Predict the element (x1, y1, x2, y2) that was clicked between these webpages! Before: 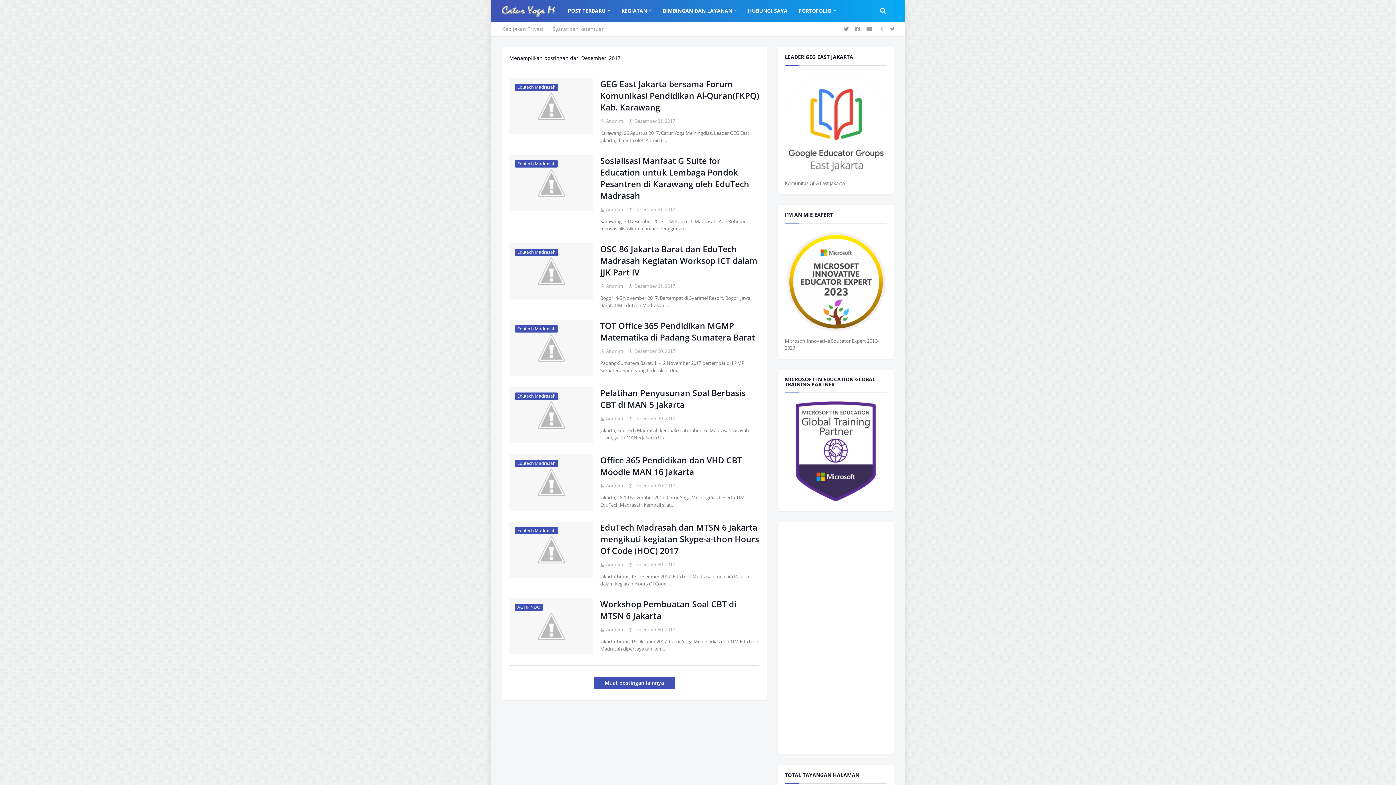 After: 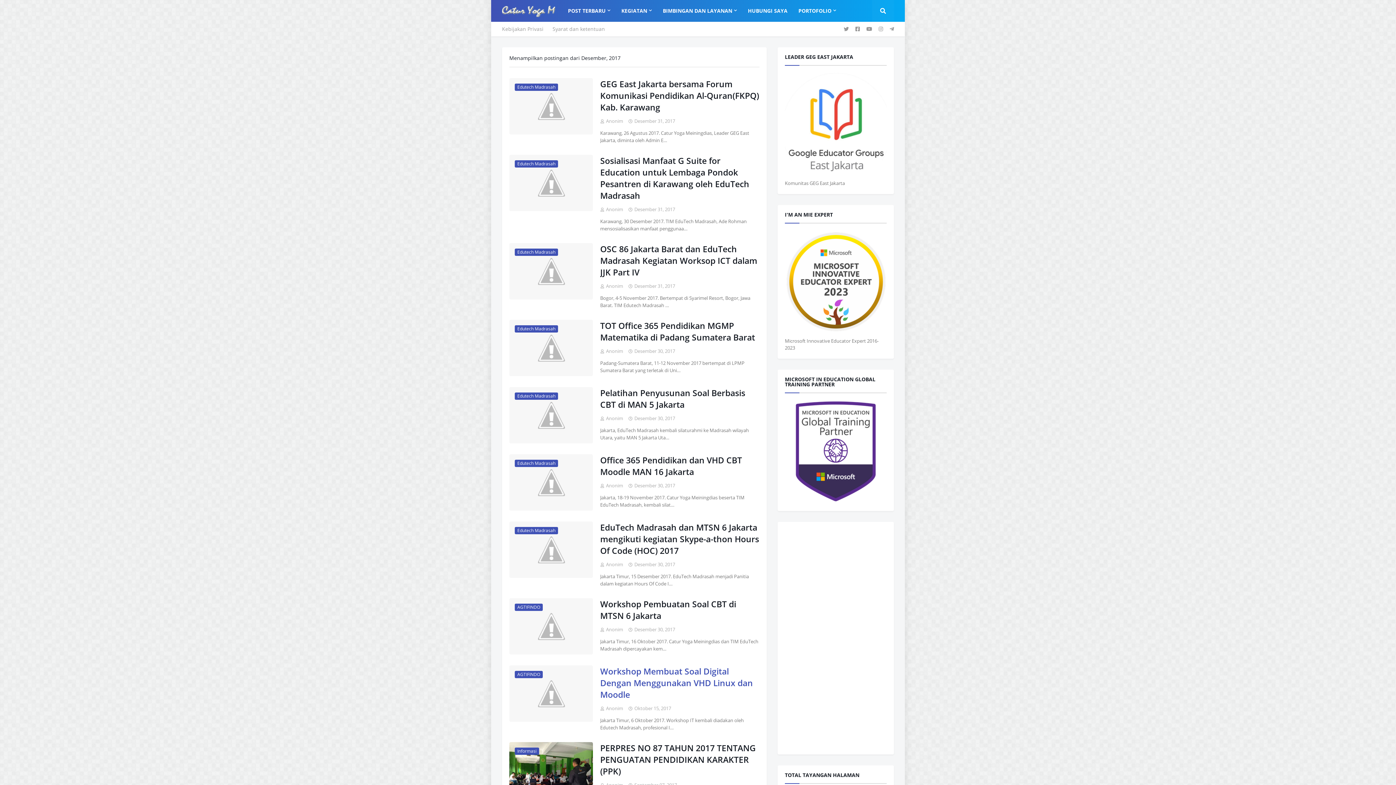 Action: bbox: (594, 677, 675, 689) label: Muat postingan lainnya